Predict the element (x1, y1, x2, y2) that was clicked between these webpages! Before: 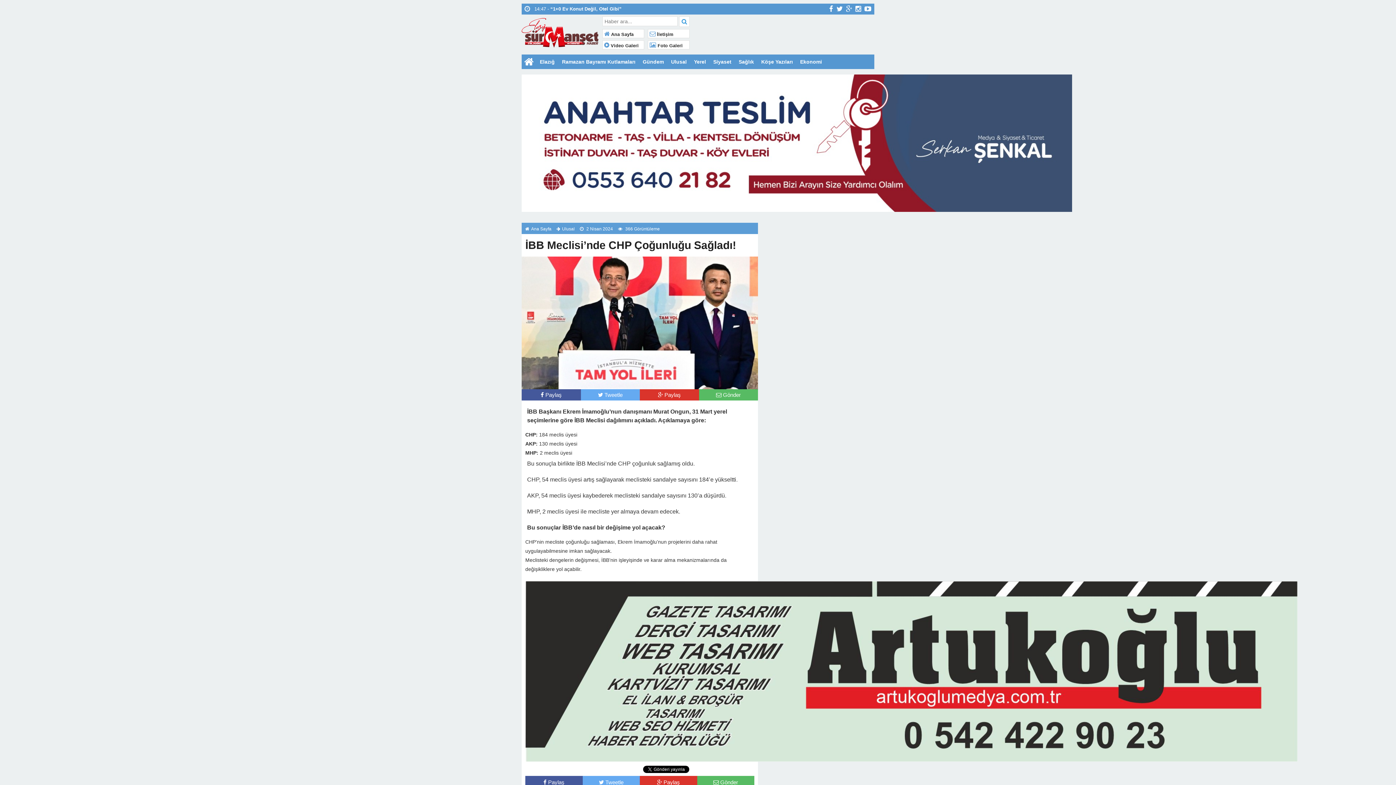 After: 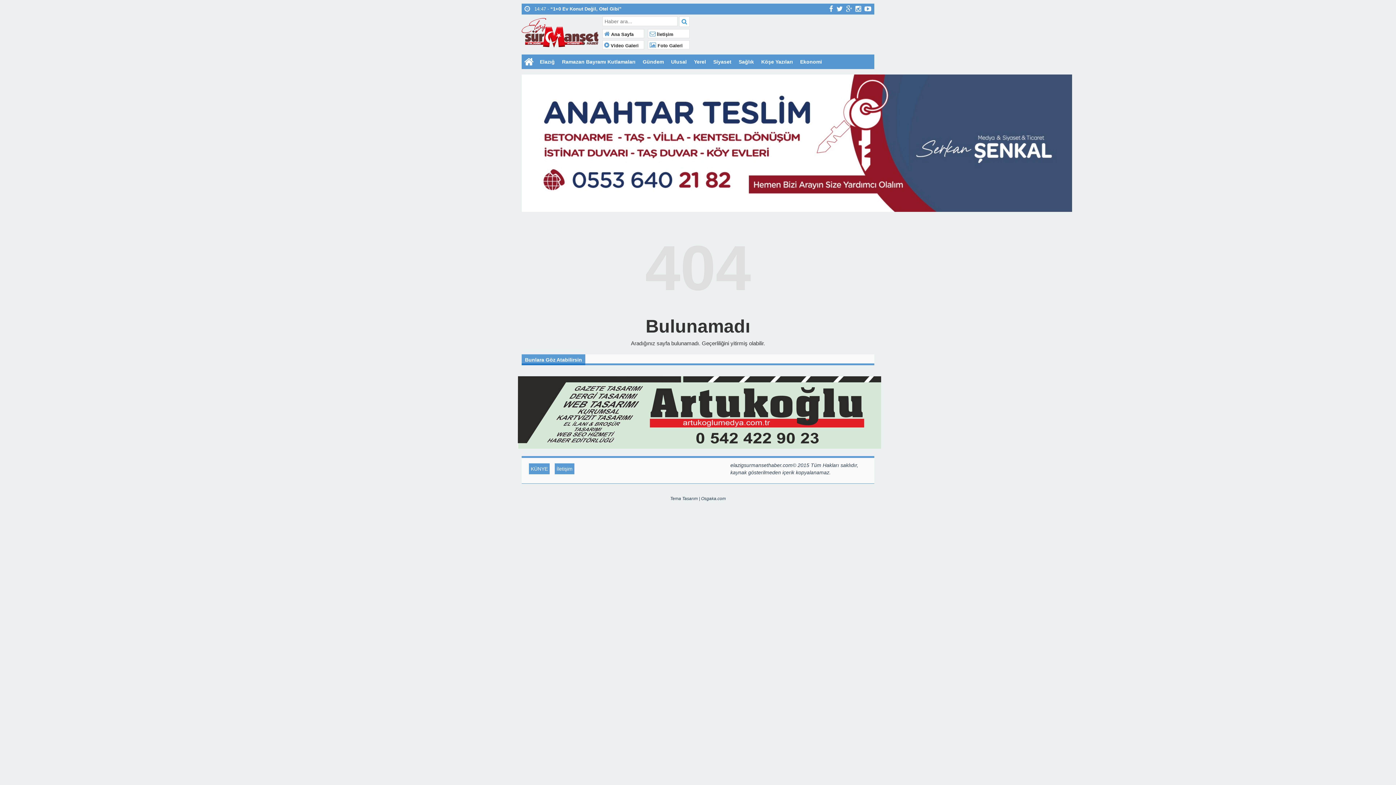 Action: bbox: (525, 668, 1297, 674)